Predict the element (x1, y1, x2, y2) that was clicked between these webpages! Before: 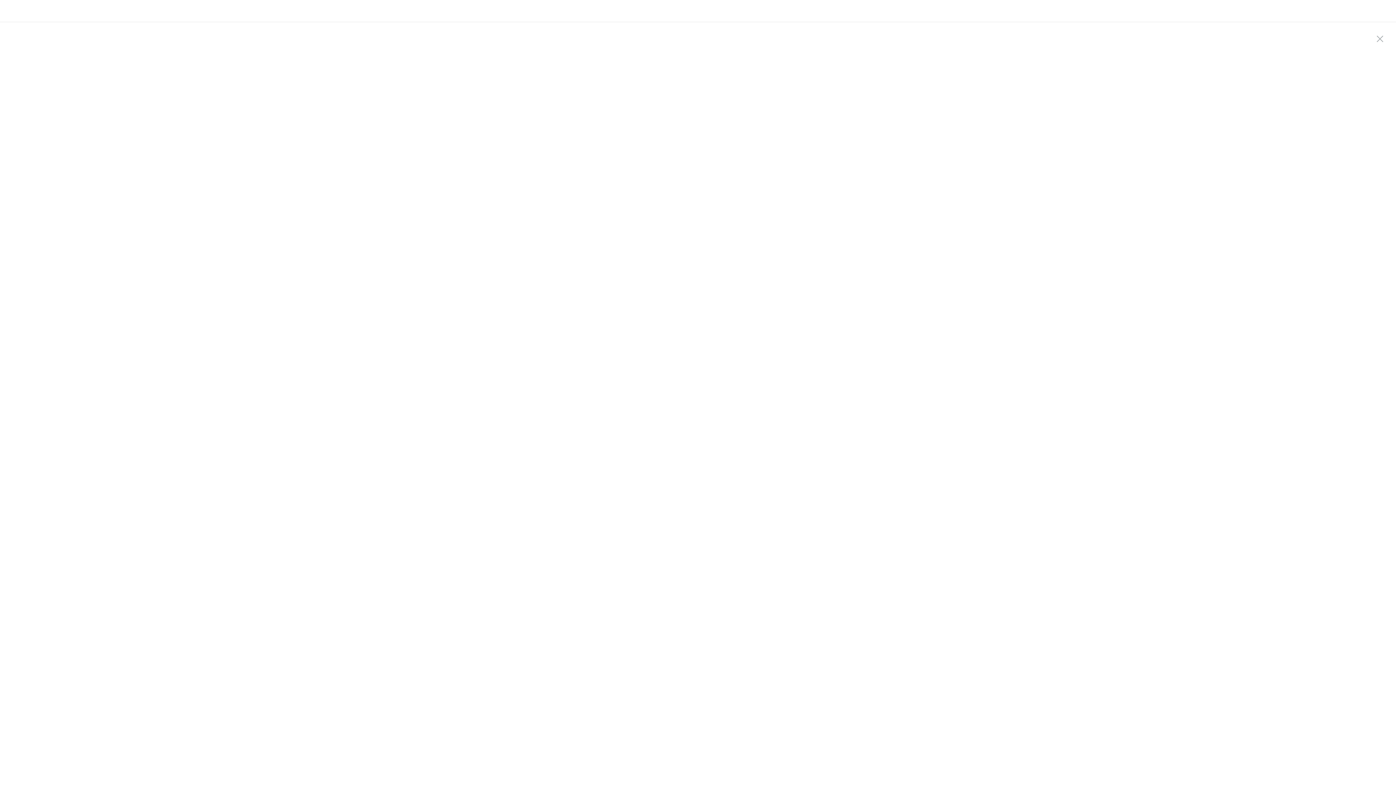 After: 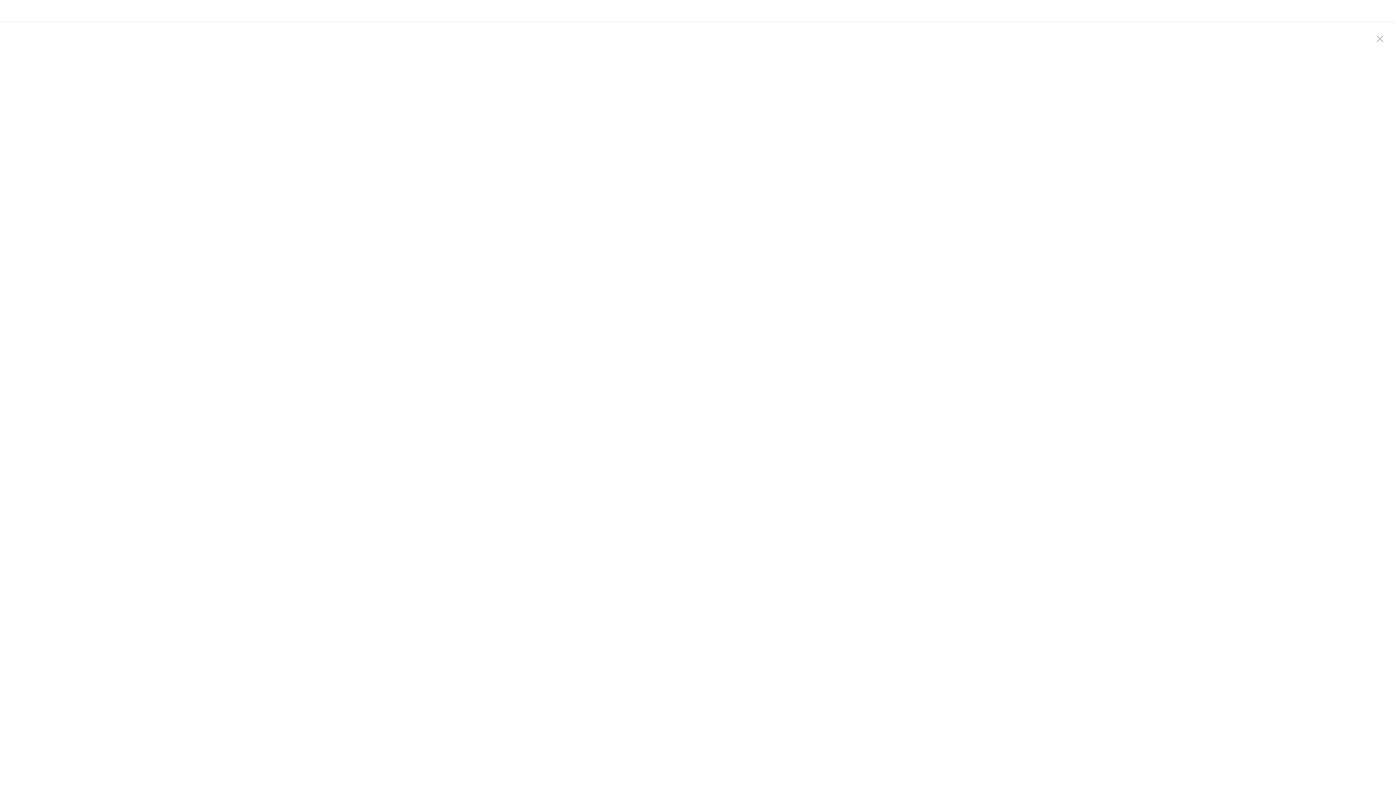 Action: bbox: (703, 620, 744, 628) label: 303-249-2972